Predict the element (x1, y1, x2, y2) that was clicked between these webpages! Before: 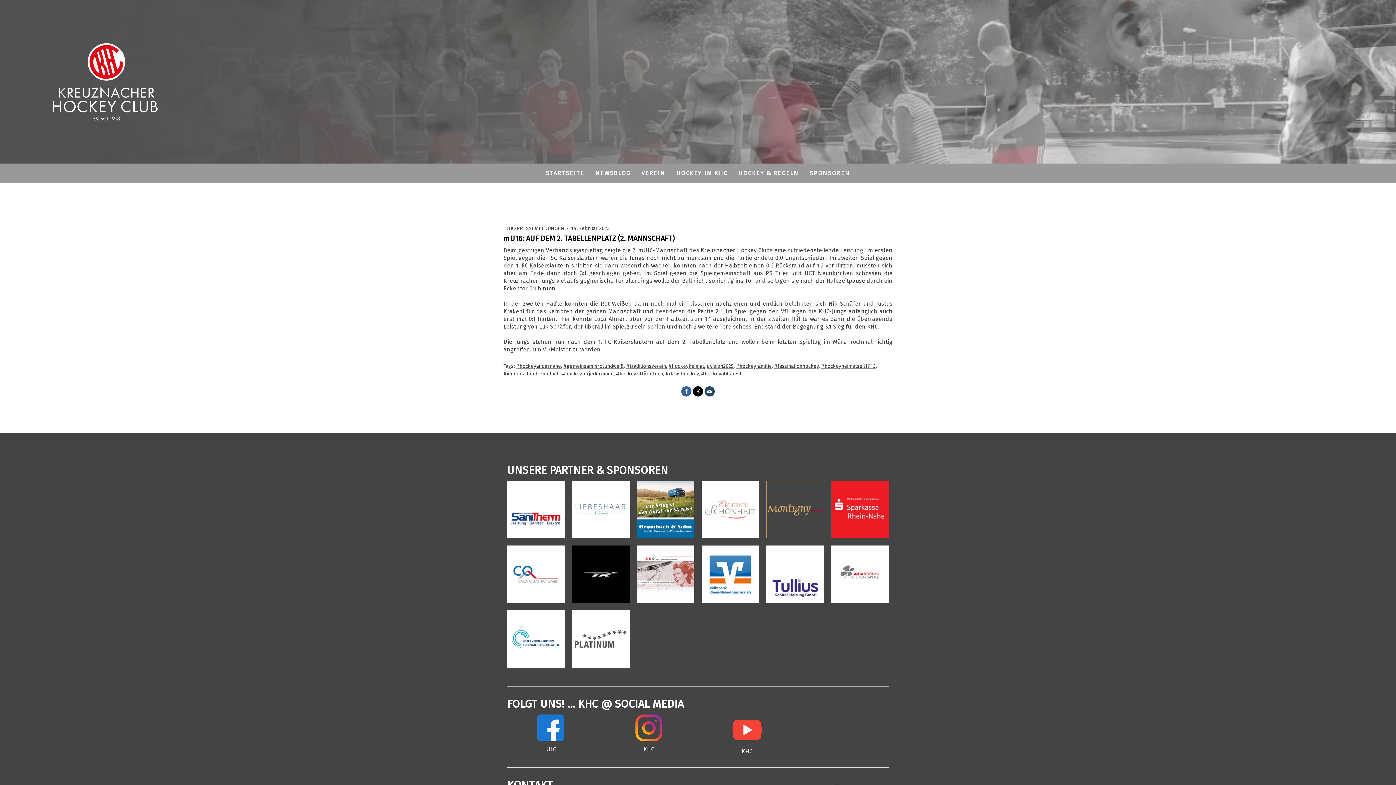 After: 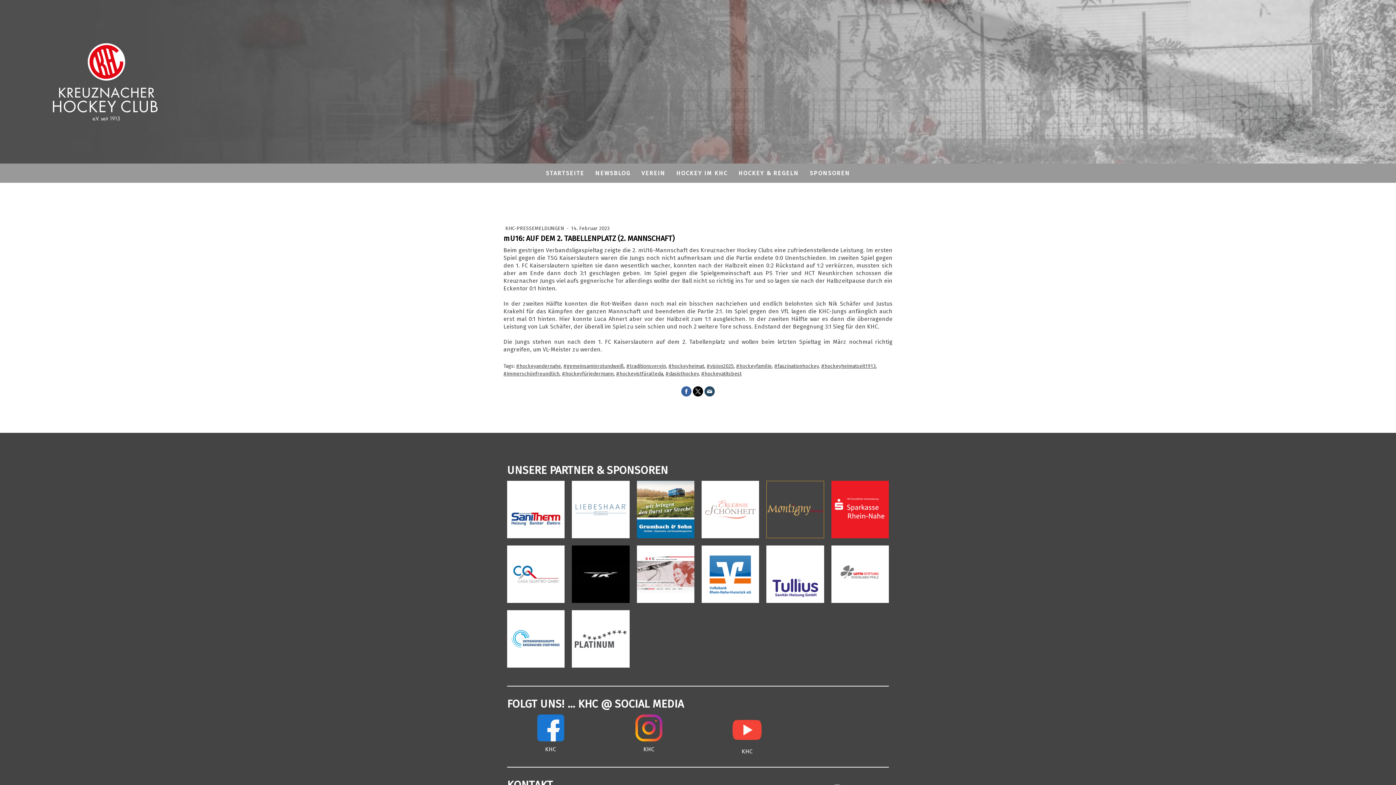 Action: bbox: (693, 386, 703, 396)